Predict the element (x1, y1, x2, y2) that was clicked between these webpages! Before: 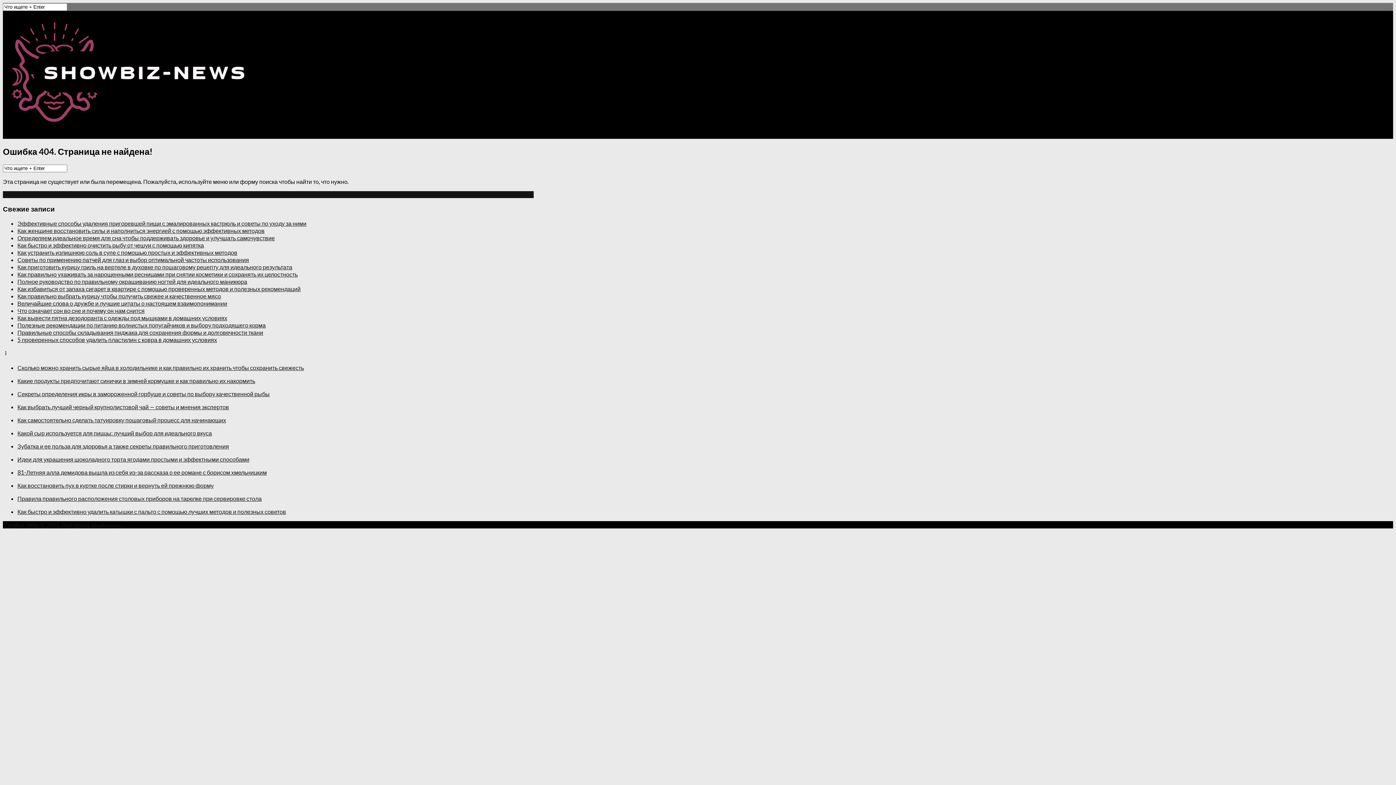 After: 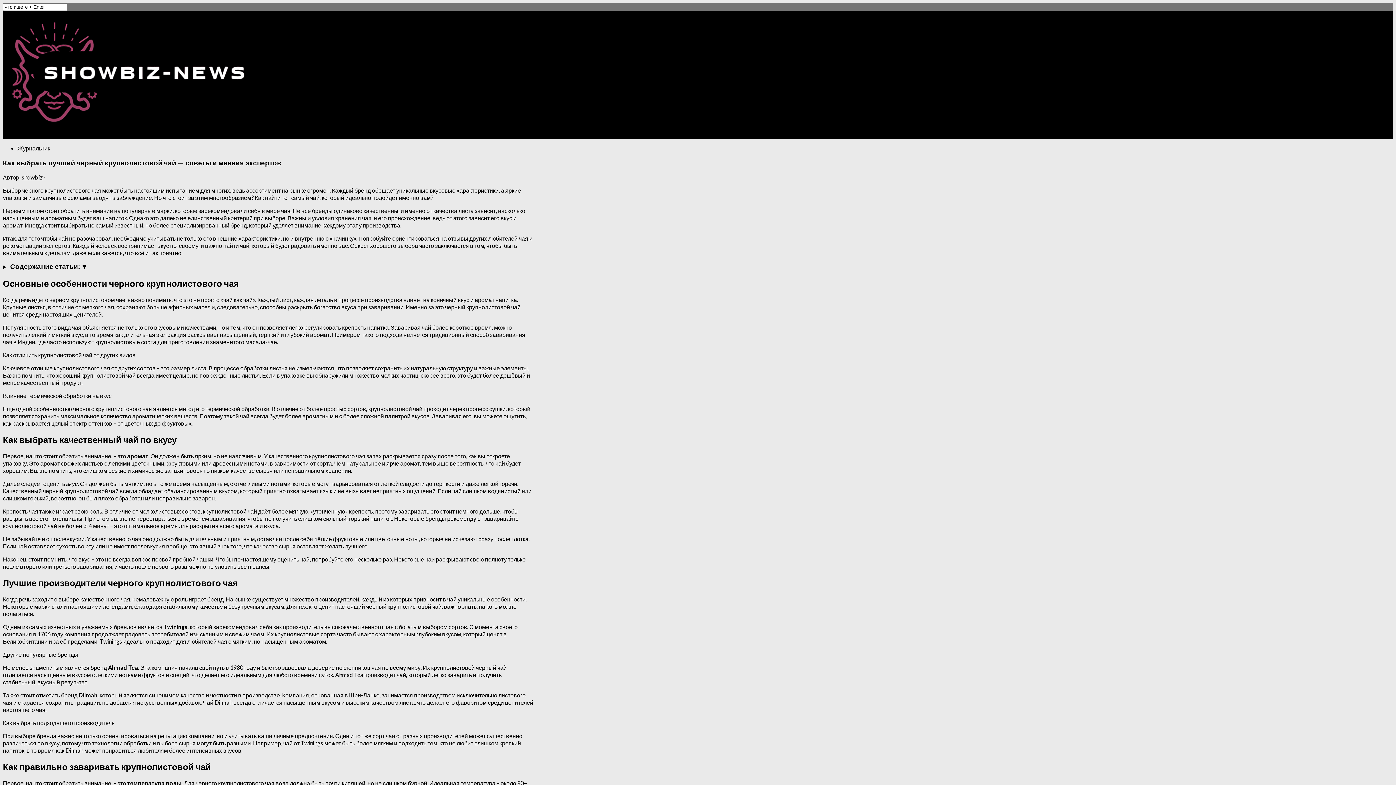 Action: label: Как выбрать лучший черный крупнолистовой чай — советы и мнения экспертов bbox: (17, 403, 229, 410)